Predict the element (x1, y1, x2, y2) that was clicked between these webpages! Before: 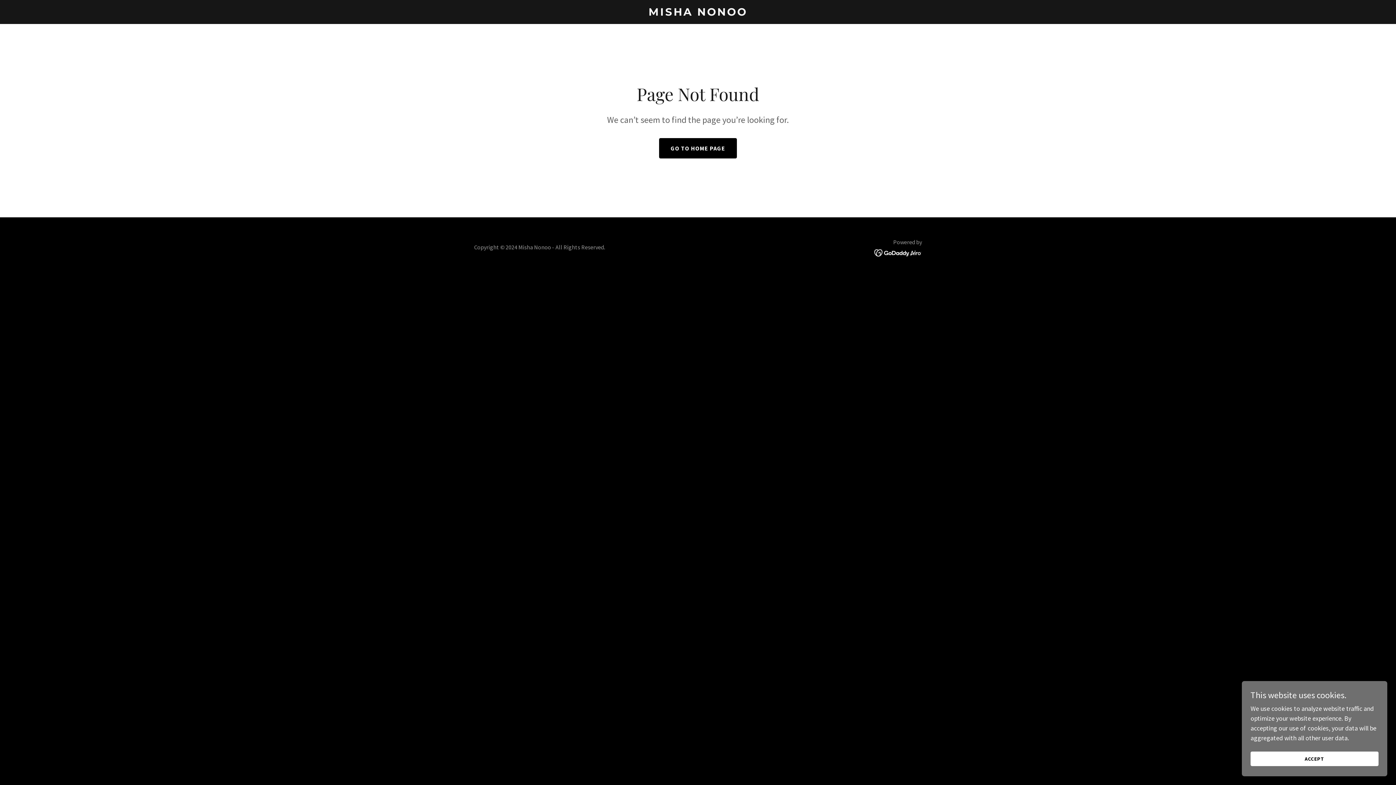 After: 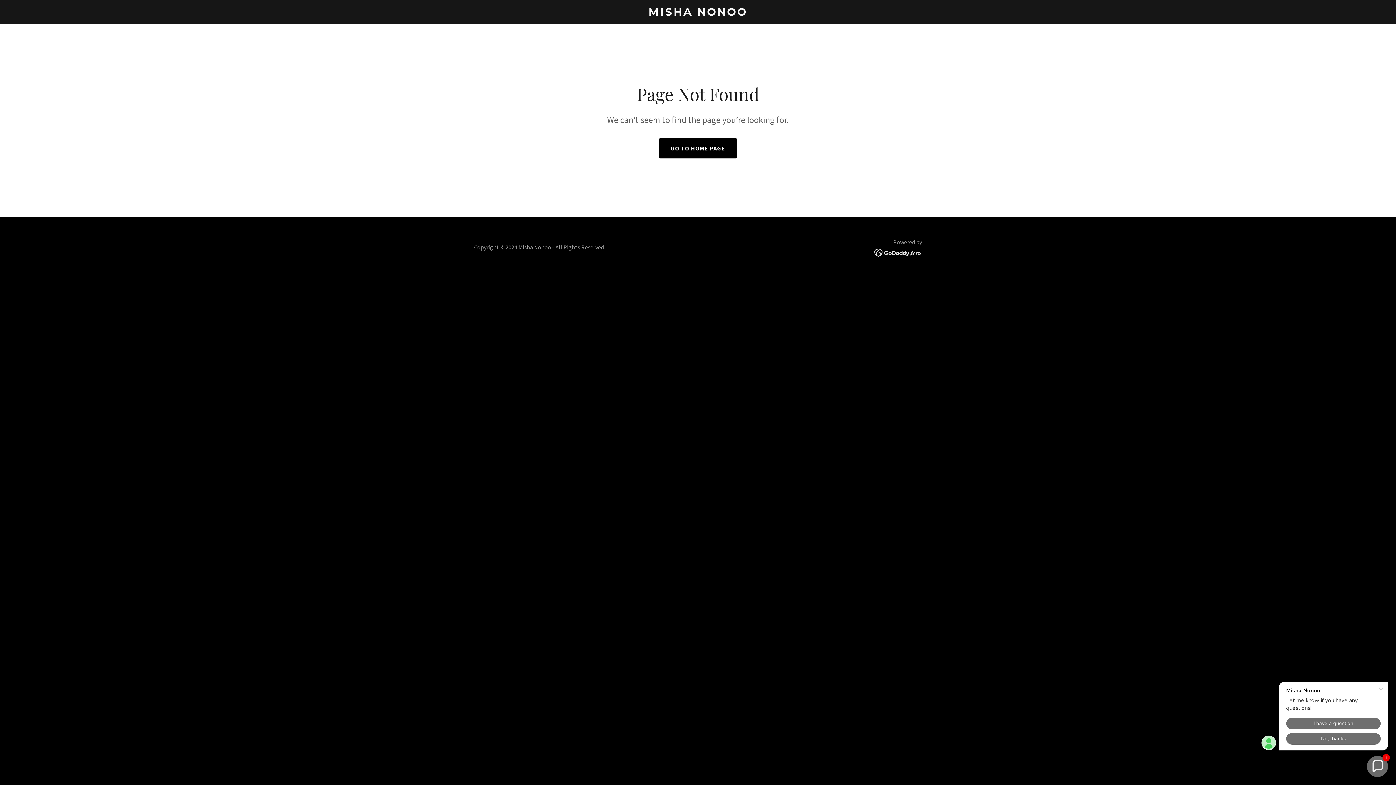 Action: label: ACCEPT bbox: (1250, 752, 1378, 766)